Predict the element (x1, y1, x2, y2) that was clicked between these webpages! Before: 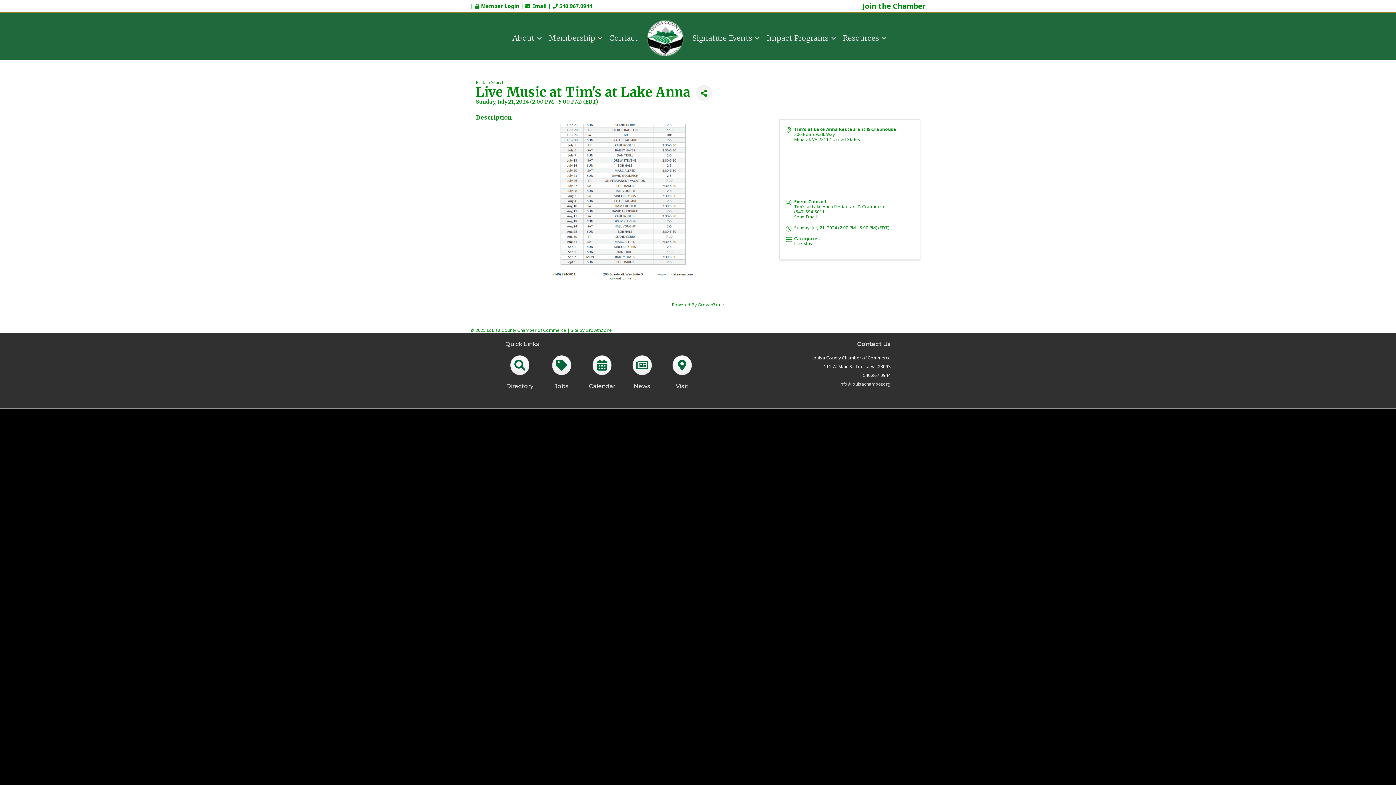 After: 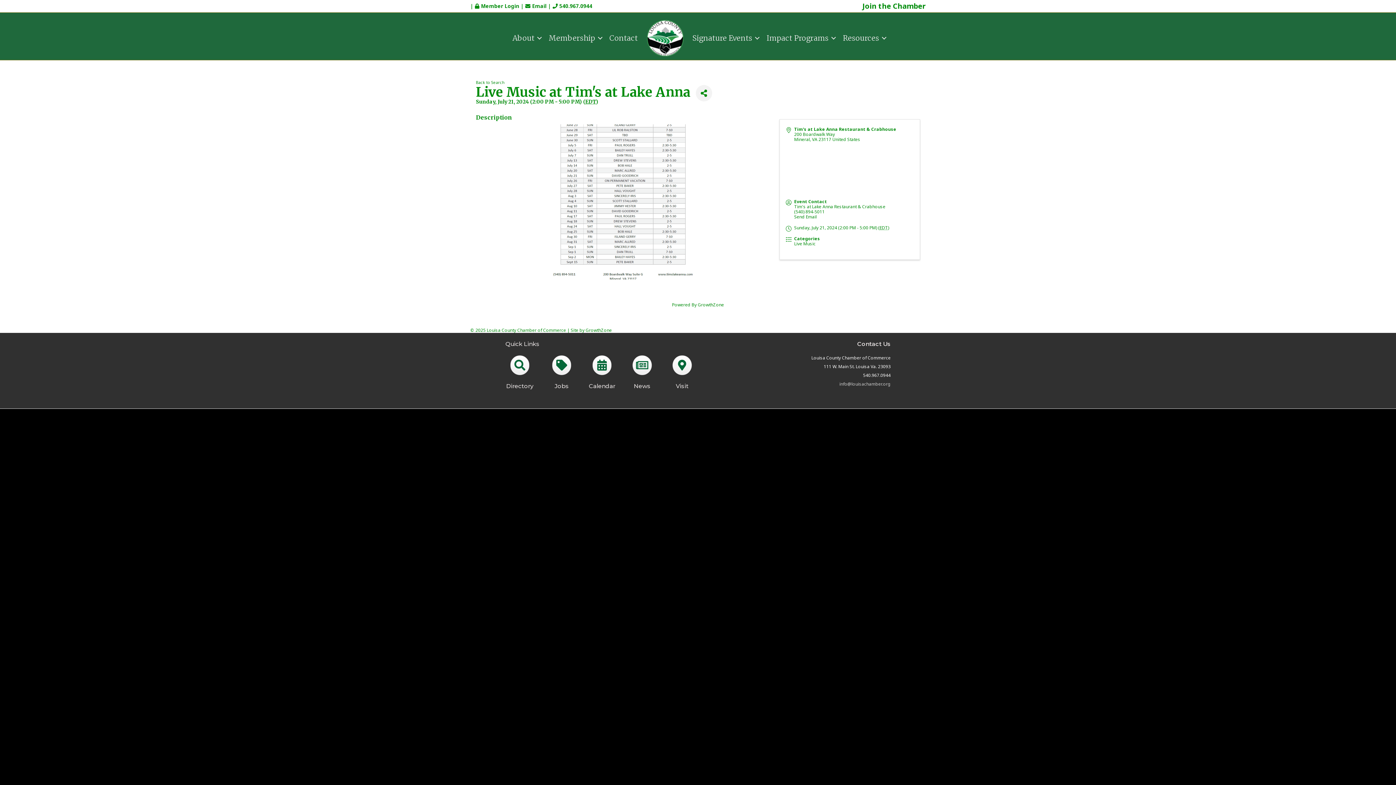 Action: label: (540) 894-5011 bbox: (794, 208, 824, 214)